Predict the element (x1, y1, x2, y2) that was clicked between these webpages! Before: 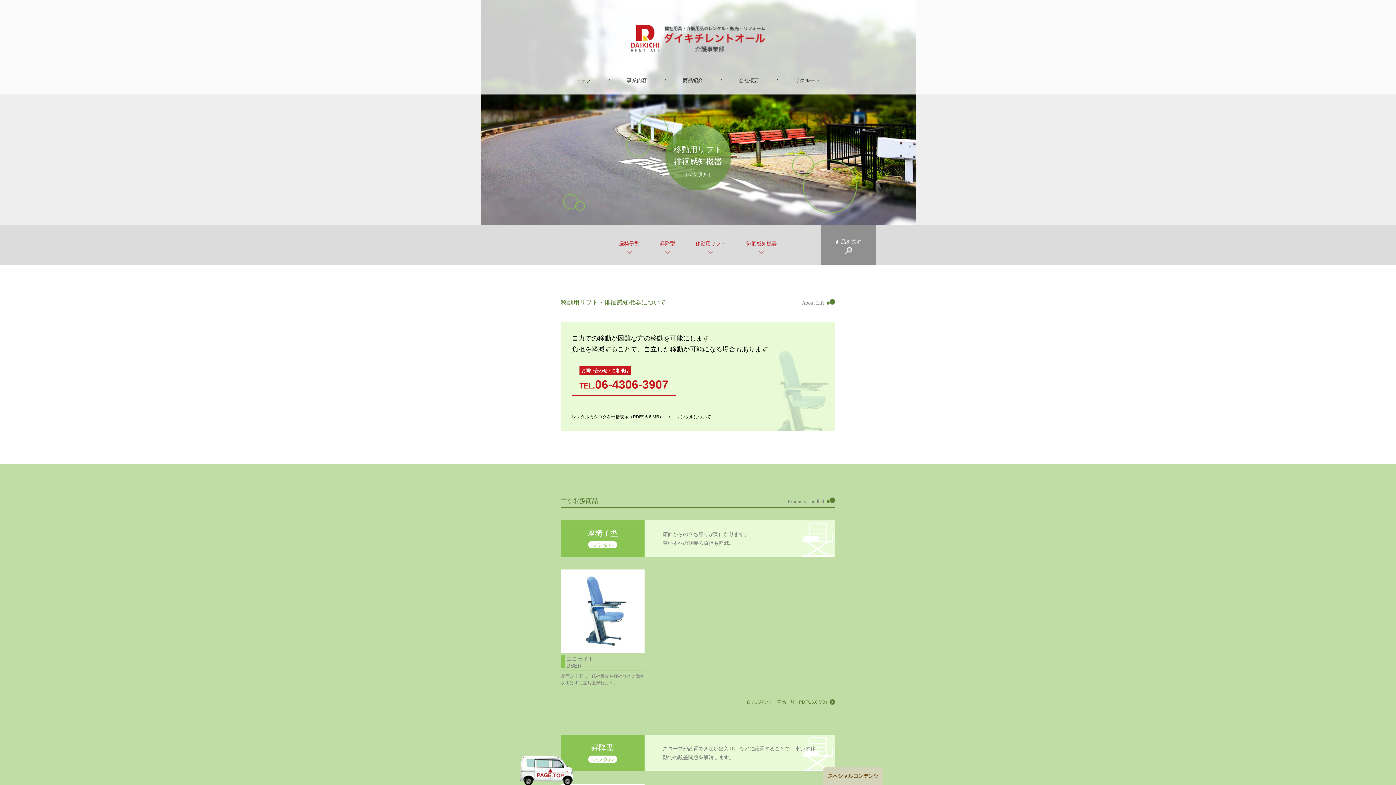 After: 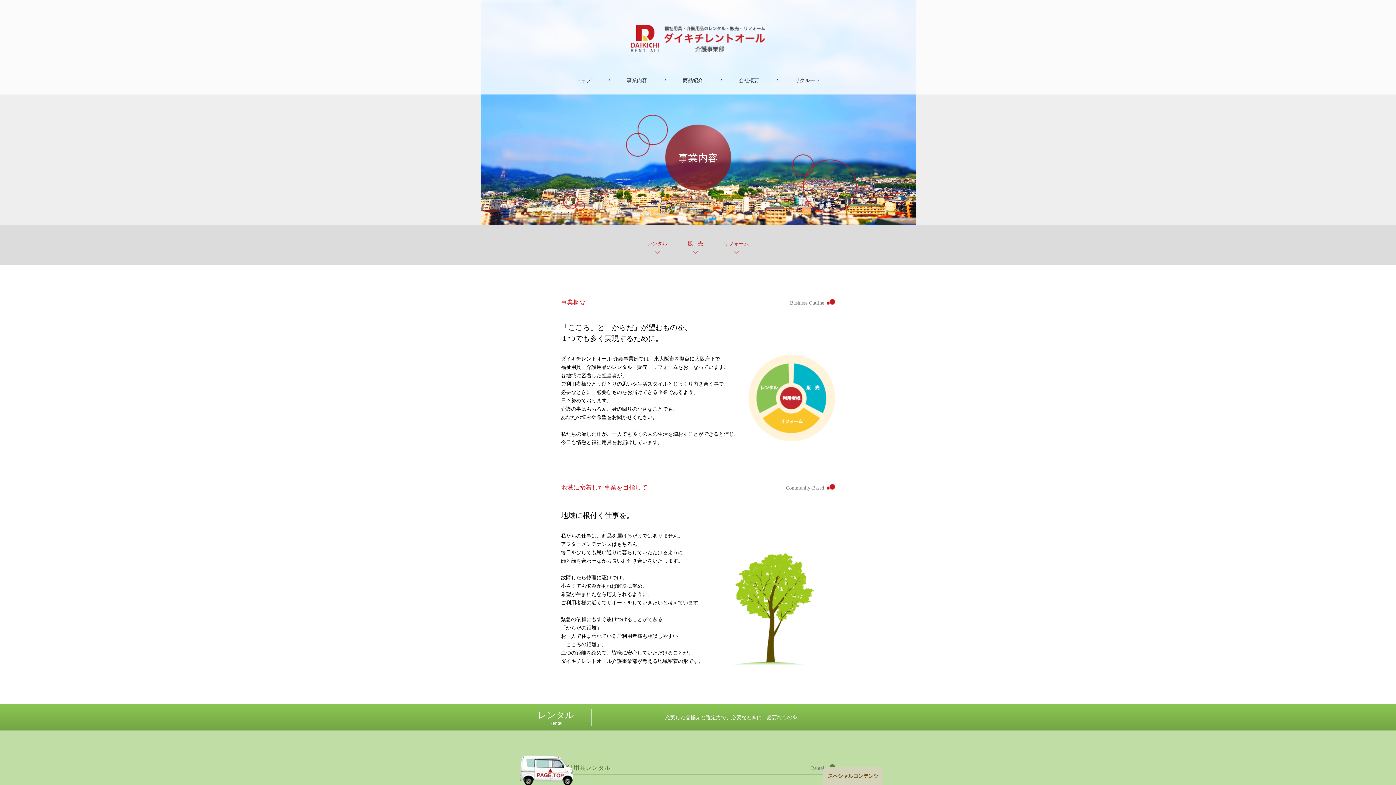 Action: bbox: (613, 76, 660, 84) label: 事業内容